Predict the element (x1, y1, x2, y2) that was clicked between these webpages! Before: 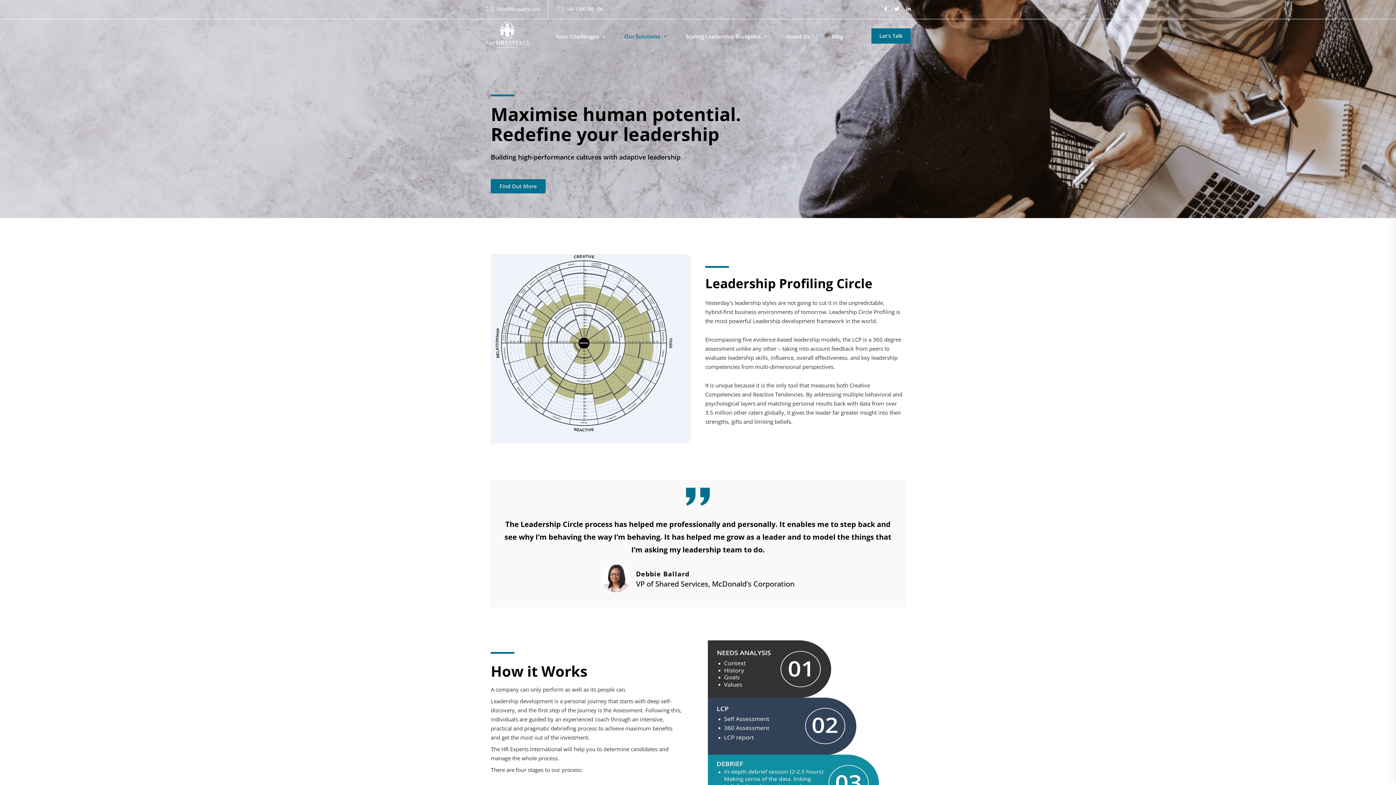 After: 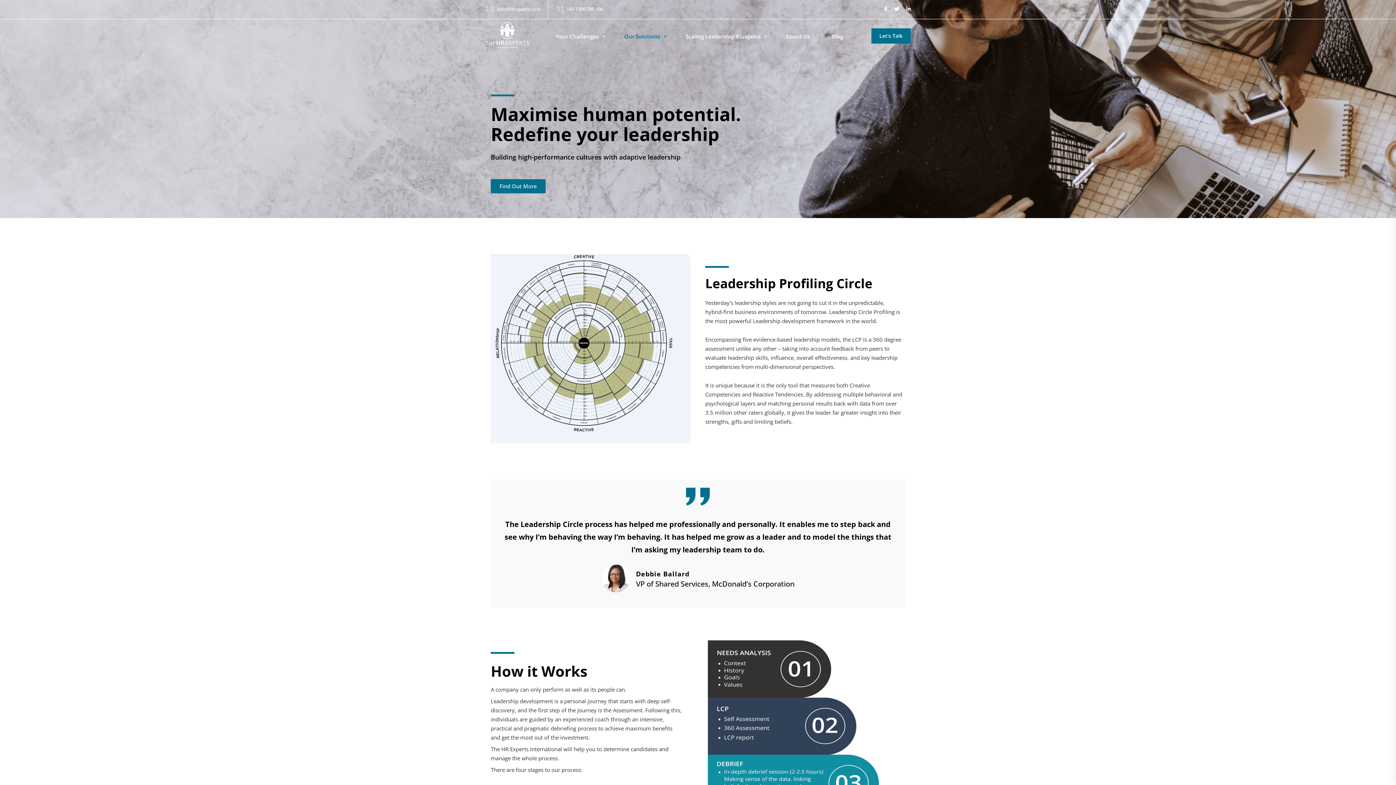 Action: bbox: (894, 0, 899, 18)